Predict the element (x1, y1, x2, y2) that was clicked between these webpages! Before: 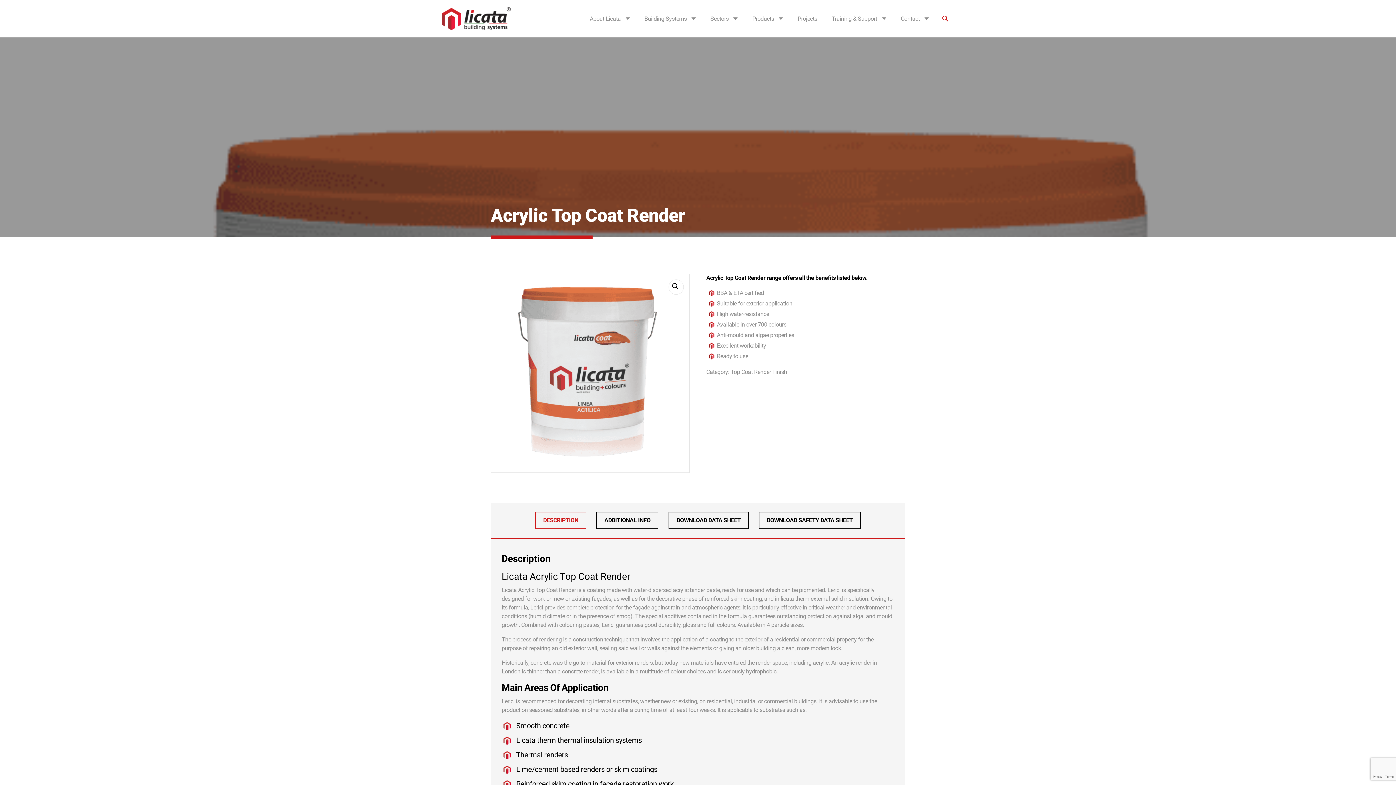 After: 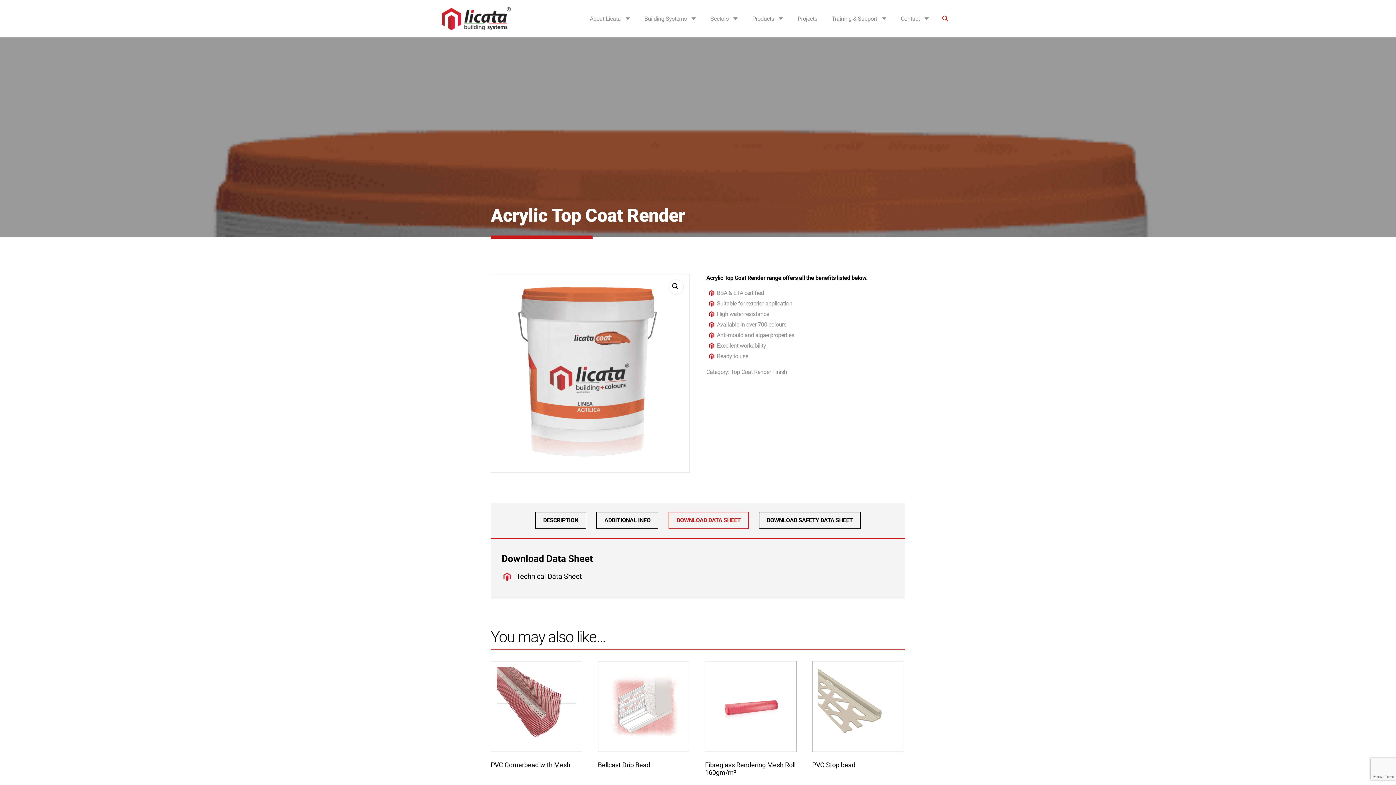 Action: bbox: (668, 511, 748, 529) label: DOWNLOAD DATA SHEET